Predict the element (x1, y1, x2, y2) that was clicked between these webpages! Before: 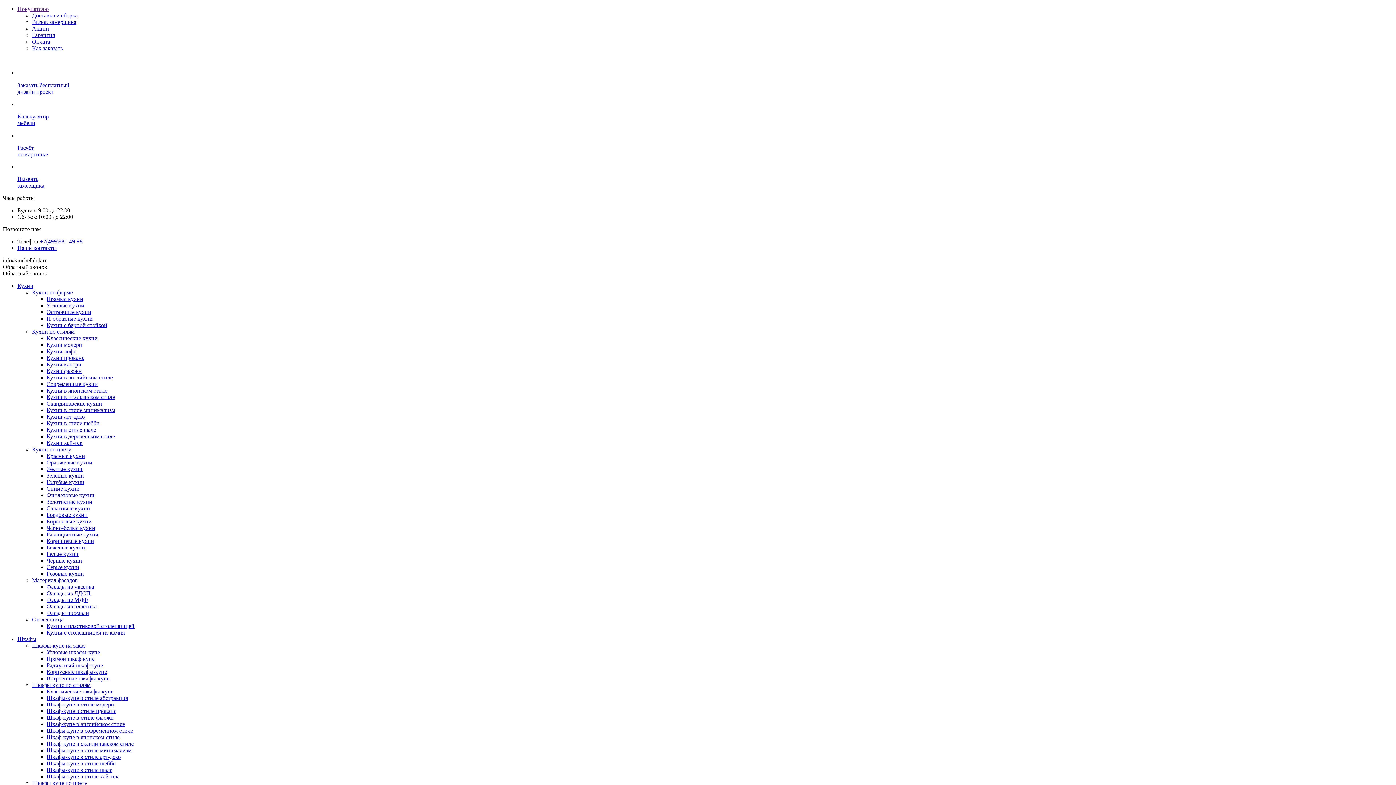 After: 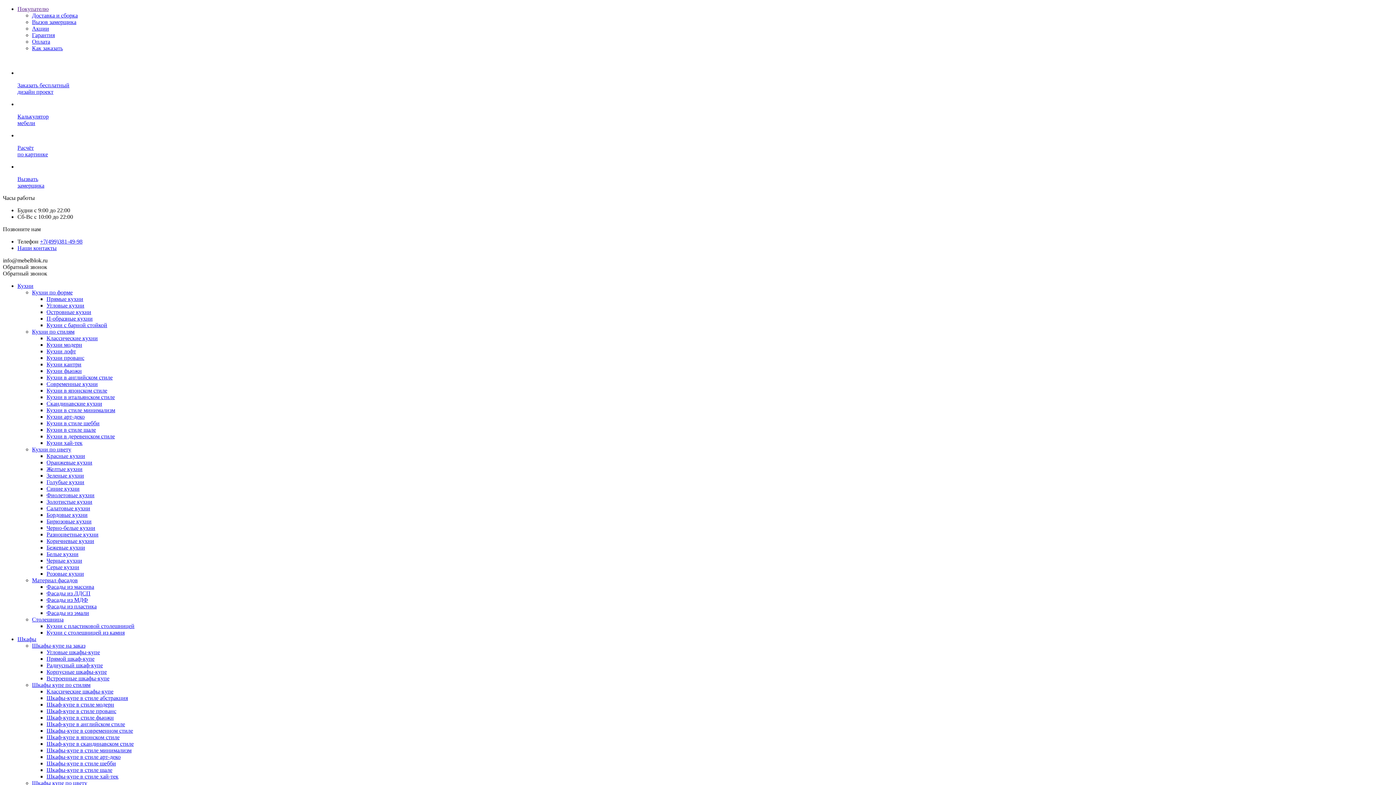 Action: bbox: (46, 728, 133, 734) label: Шкафы-купе в современном стиле